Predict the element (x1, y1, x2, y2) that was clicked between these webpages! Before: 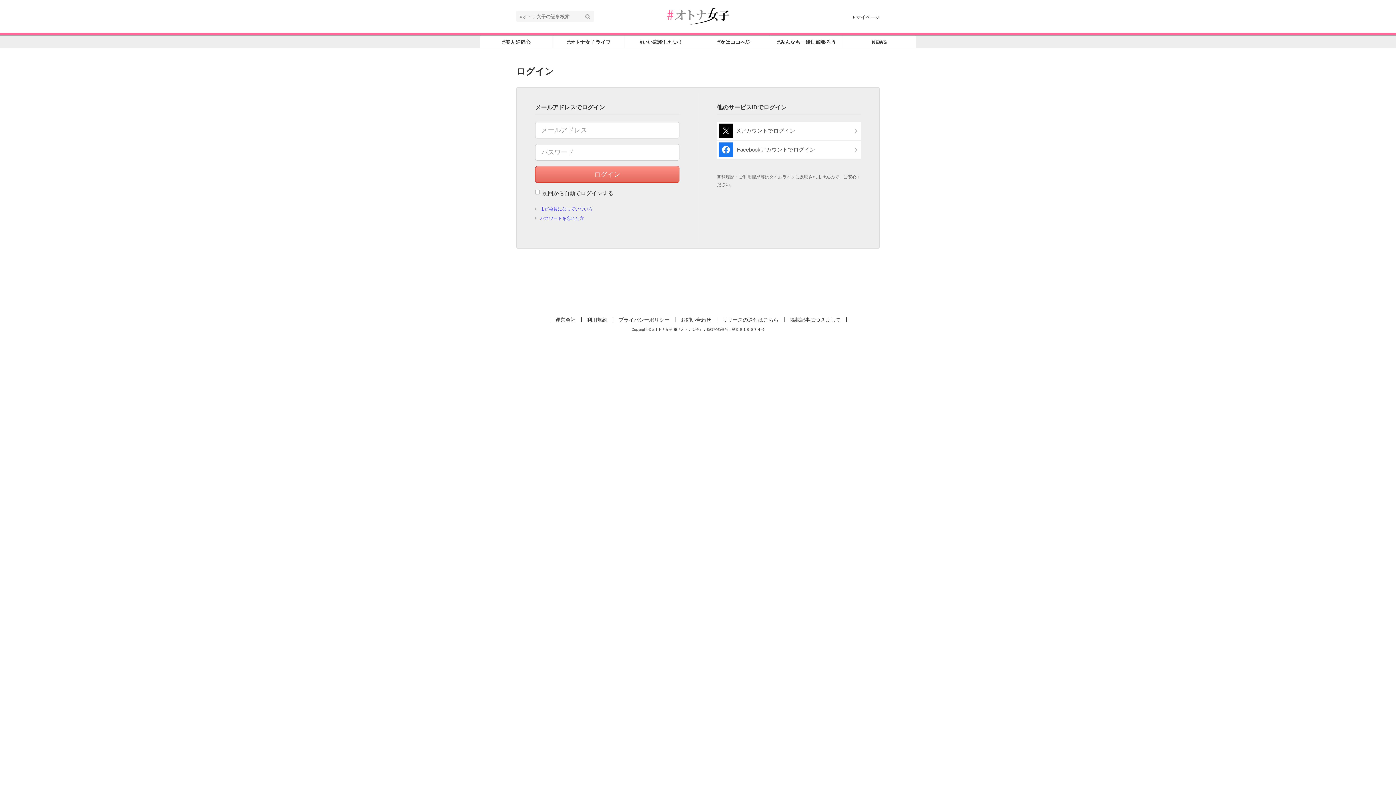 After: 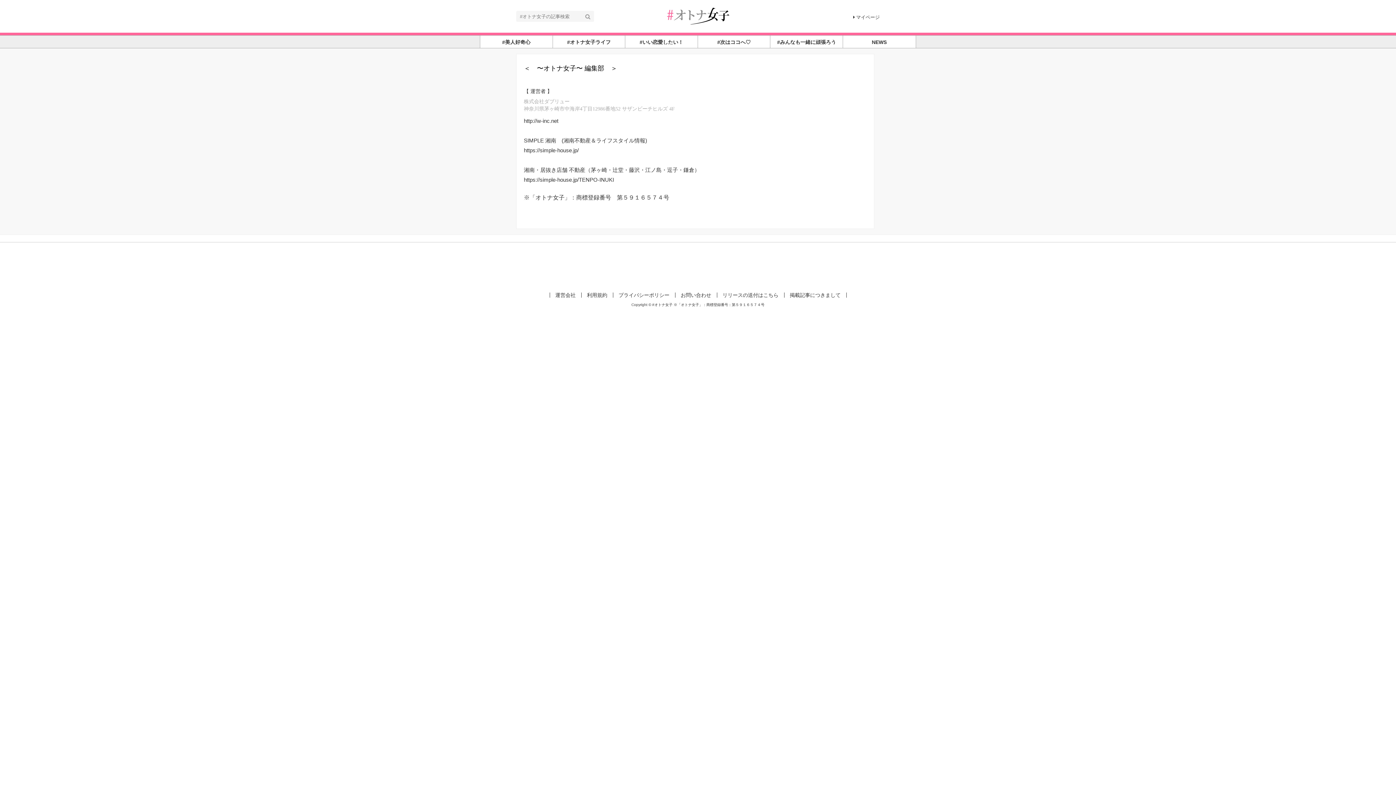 Action: bbox: (550, 317, 581, 322) label: 運営会社